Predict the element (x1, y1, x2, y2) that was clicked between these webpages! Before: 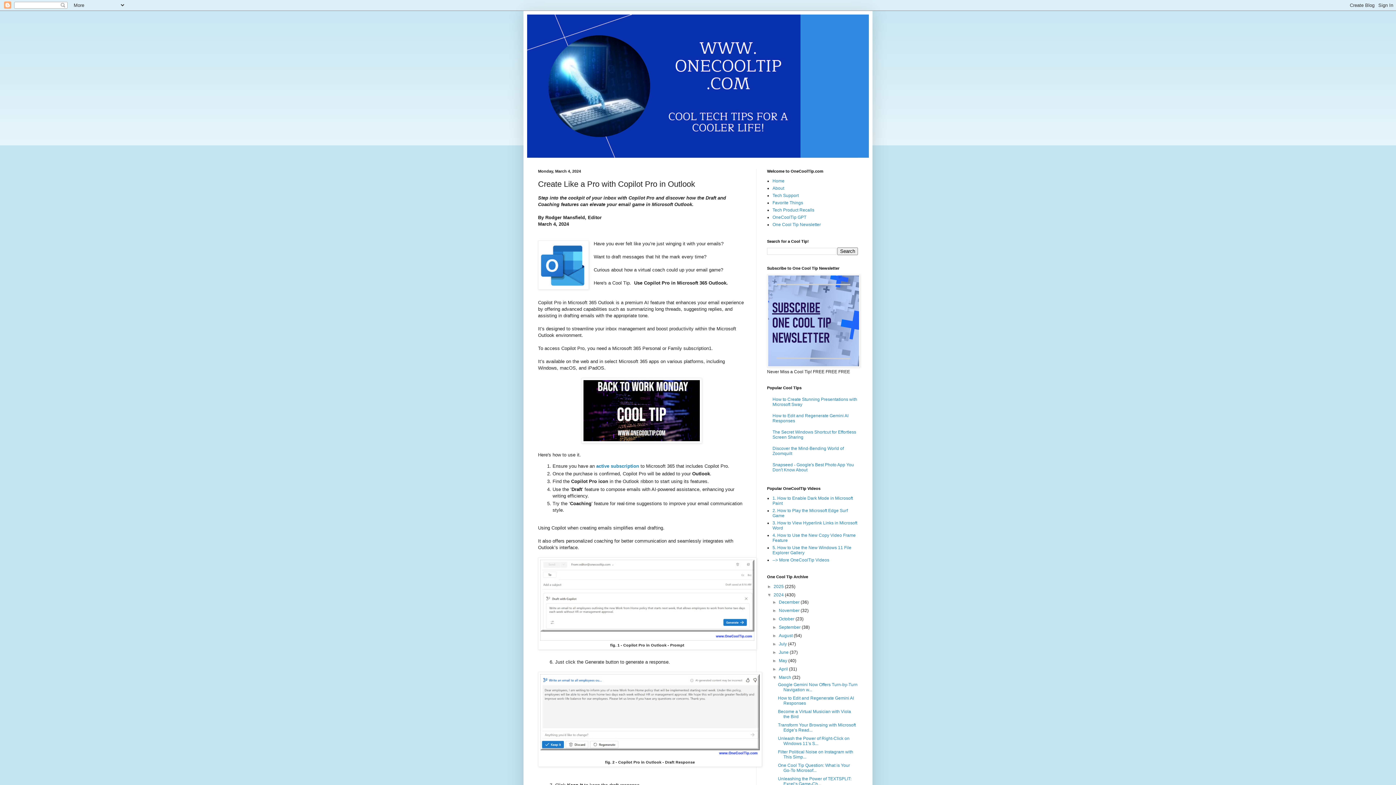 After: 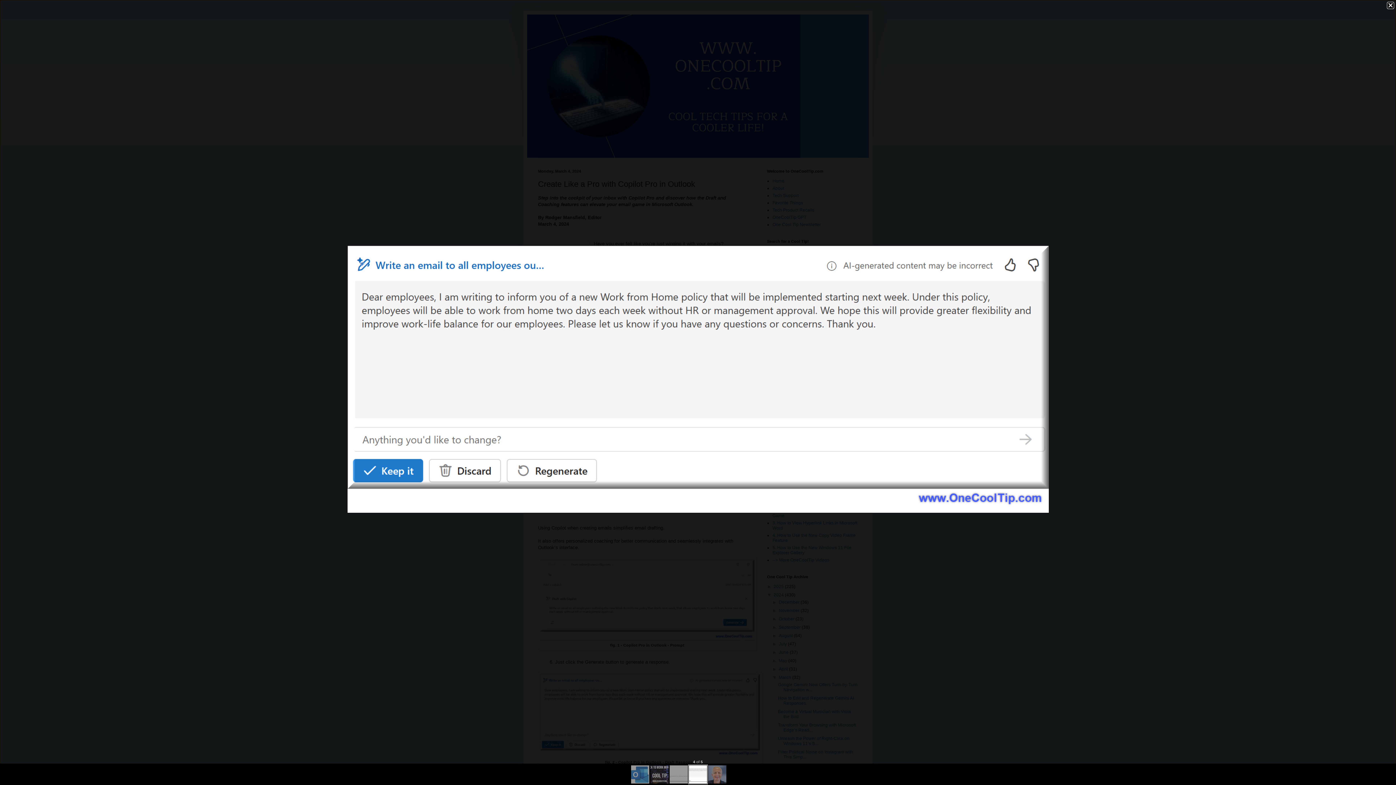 Action: bbox: (540, 753, 760, 759)